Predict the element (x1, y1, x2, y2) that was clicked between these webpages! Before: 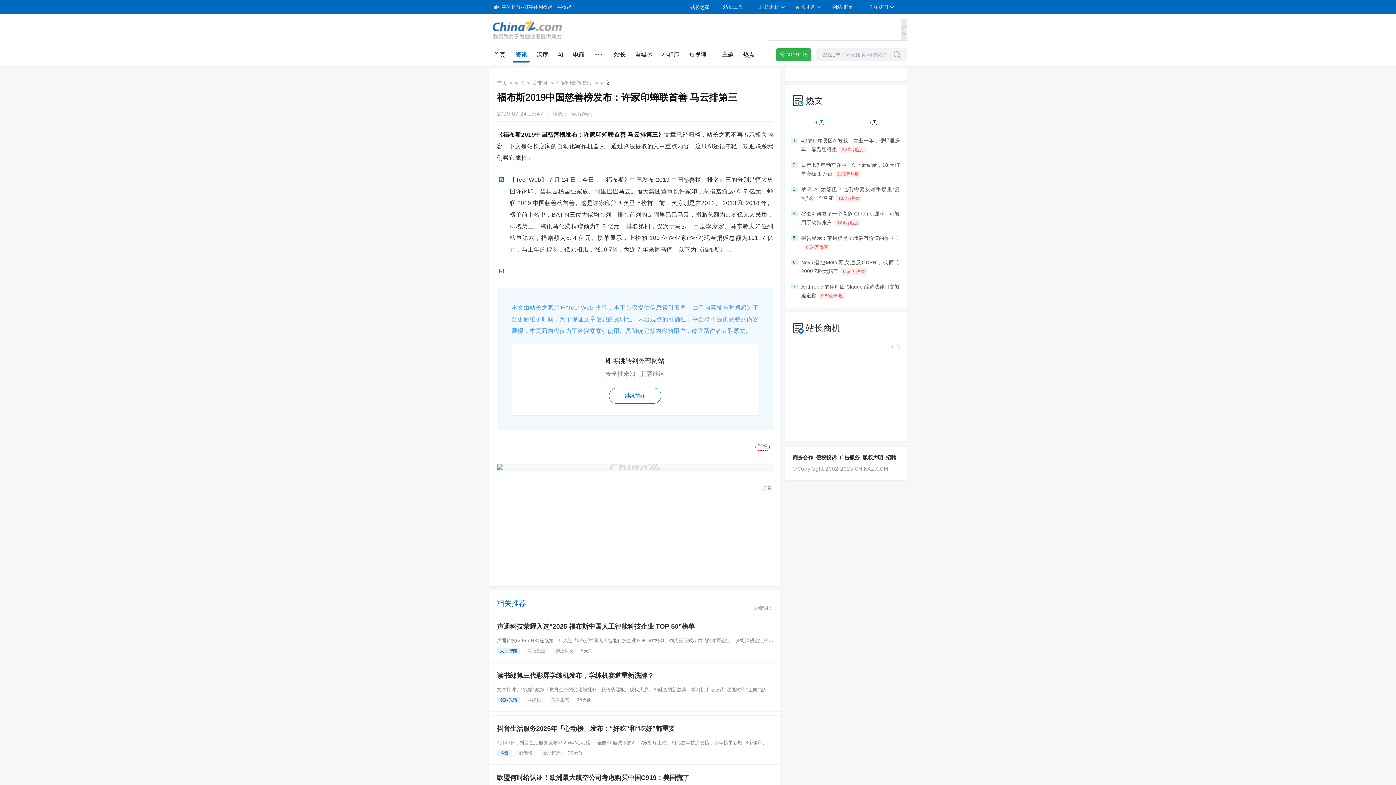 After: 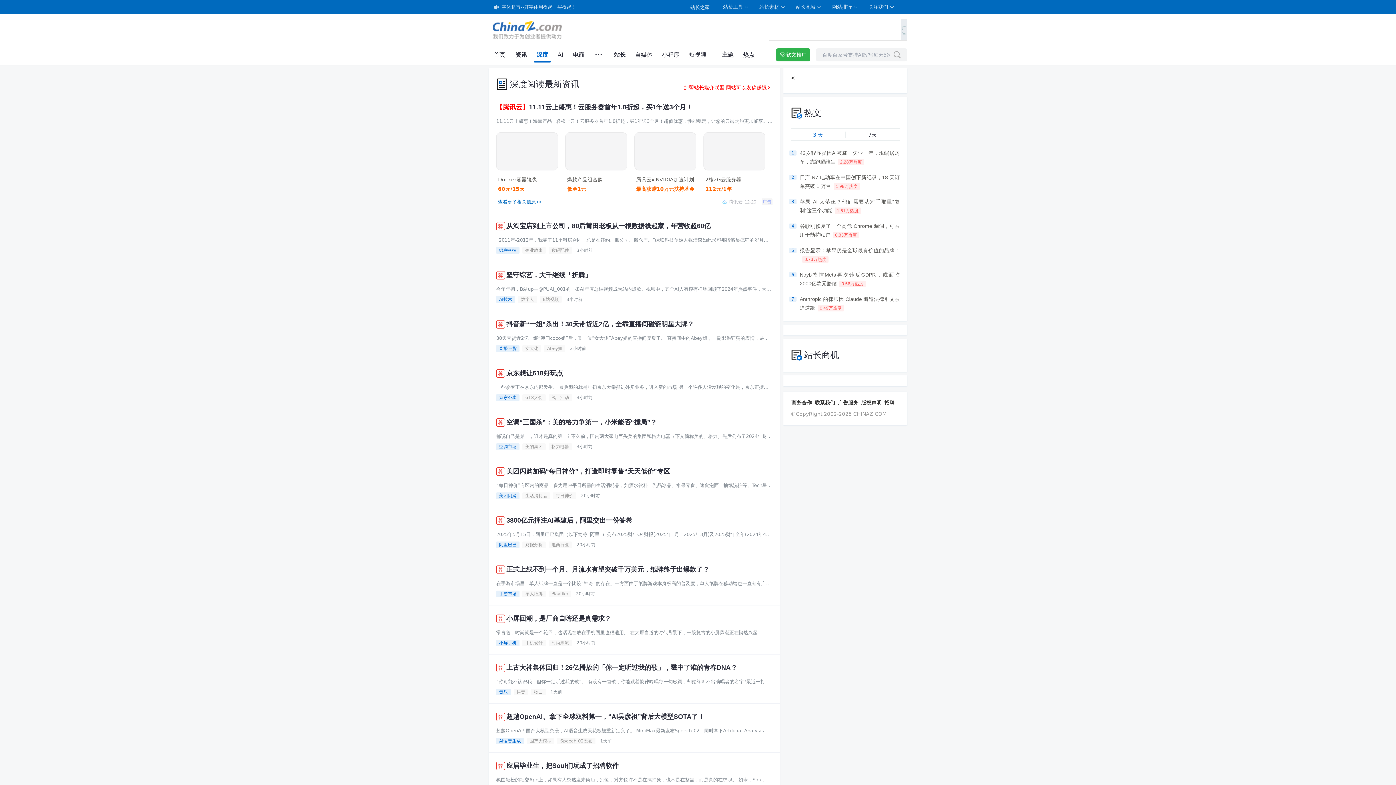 Action: bbox: (536, 51, 548, 58) label: 深度